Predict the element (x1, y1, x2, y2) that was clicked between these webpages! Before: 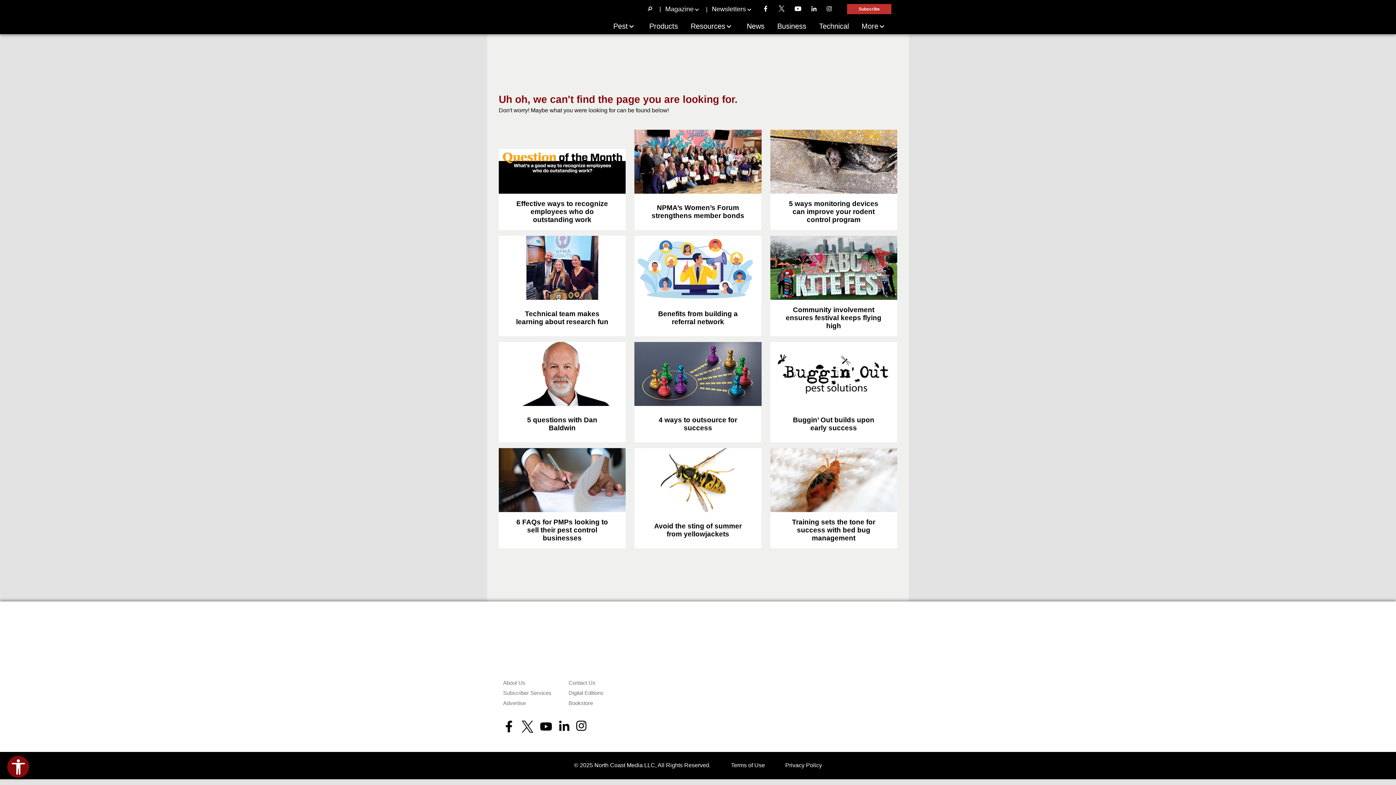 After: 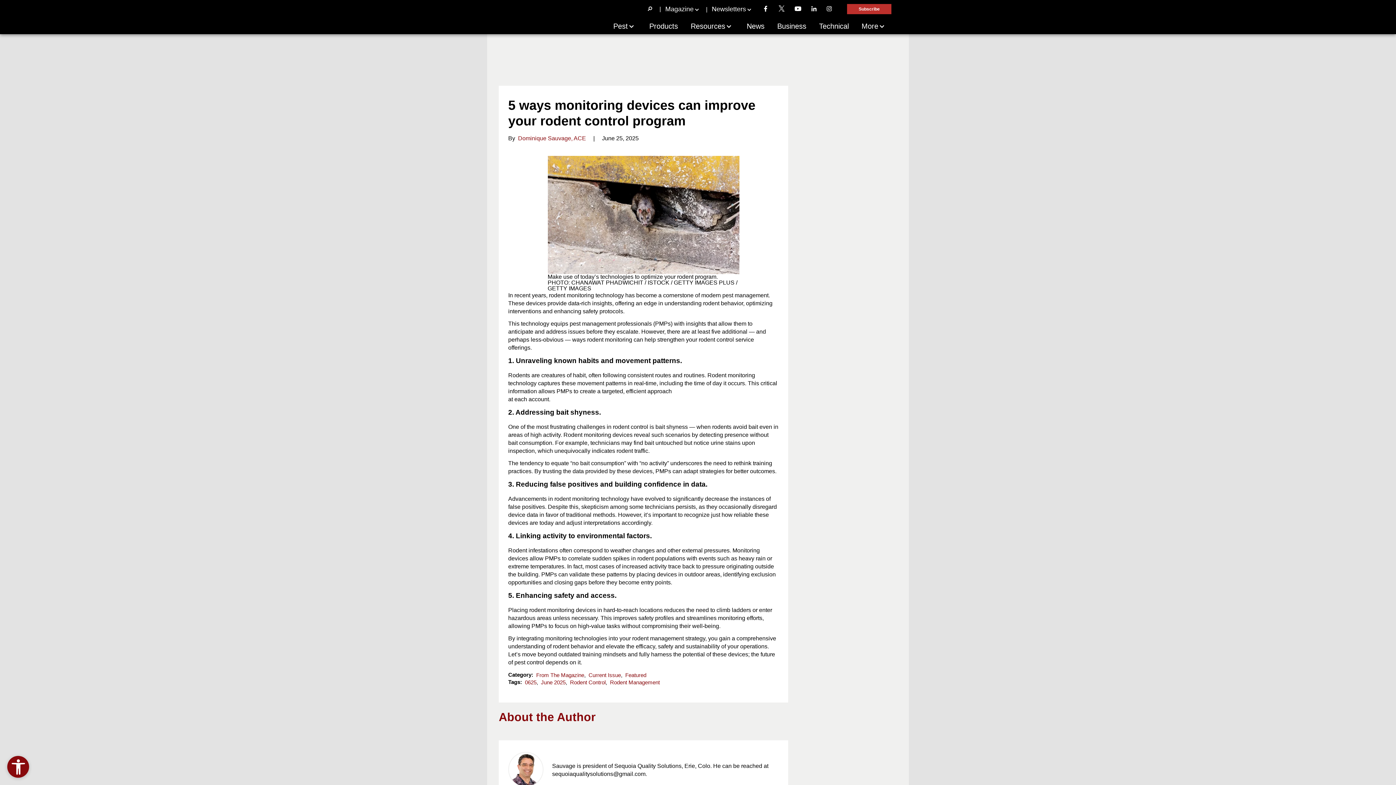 Action: label: 5 ways monitoring devices can improve your rodent control program bbox: (770, 129, 897, 230)